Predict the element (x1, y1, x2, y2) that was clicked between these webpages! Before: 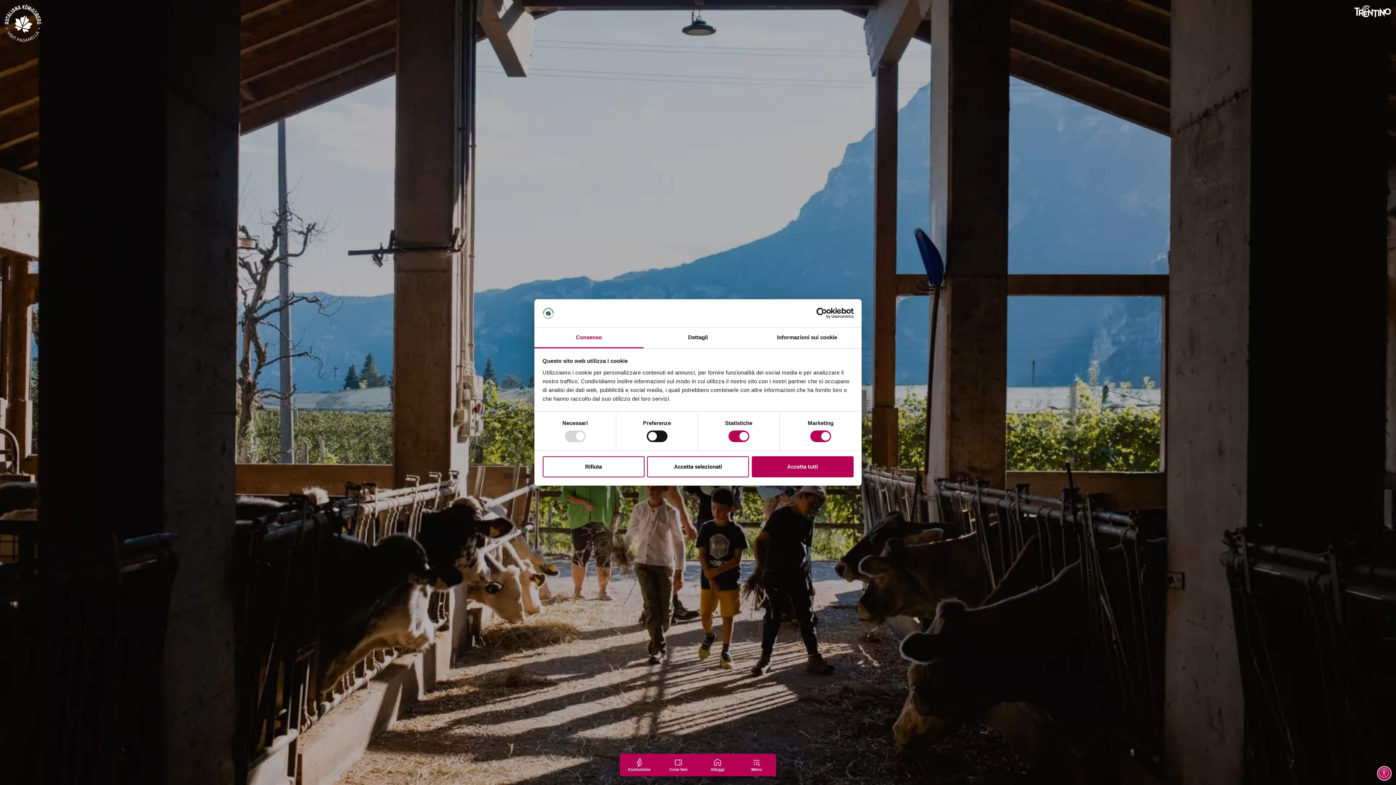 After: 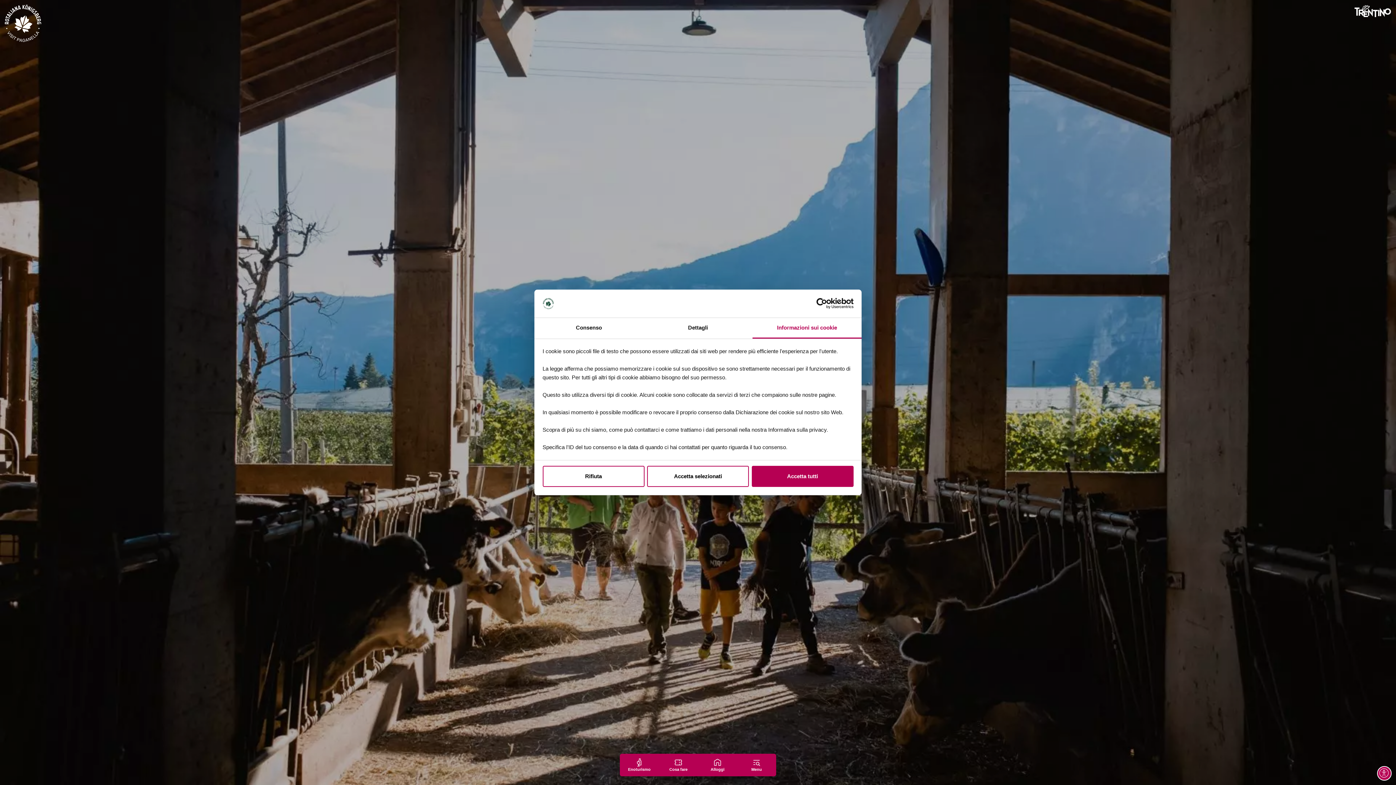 Action: label: Informazioni sui cookie bbox: (752, 327, 861, 348)